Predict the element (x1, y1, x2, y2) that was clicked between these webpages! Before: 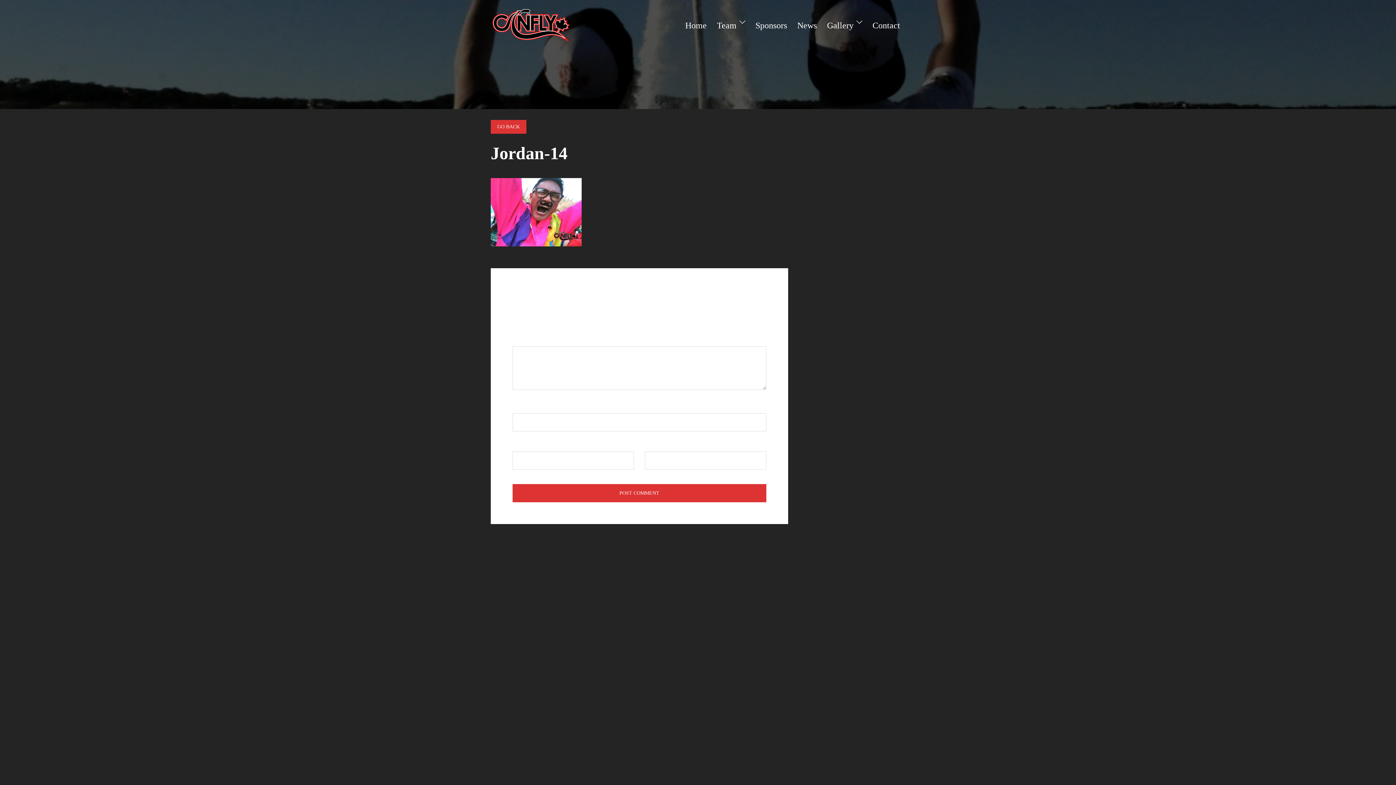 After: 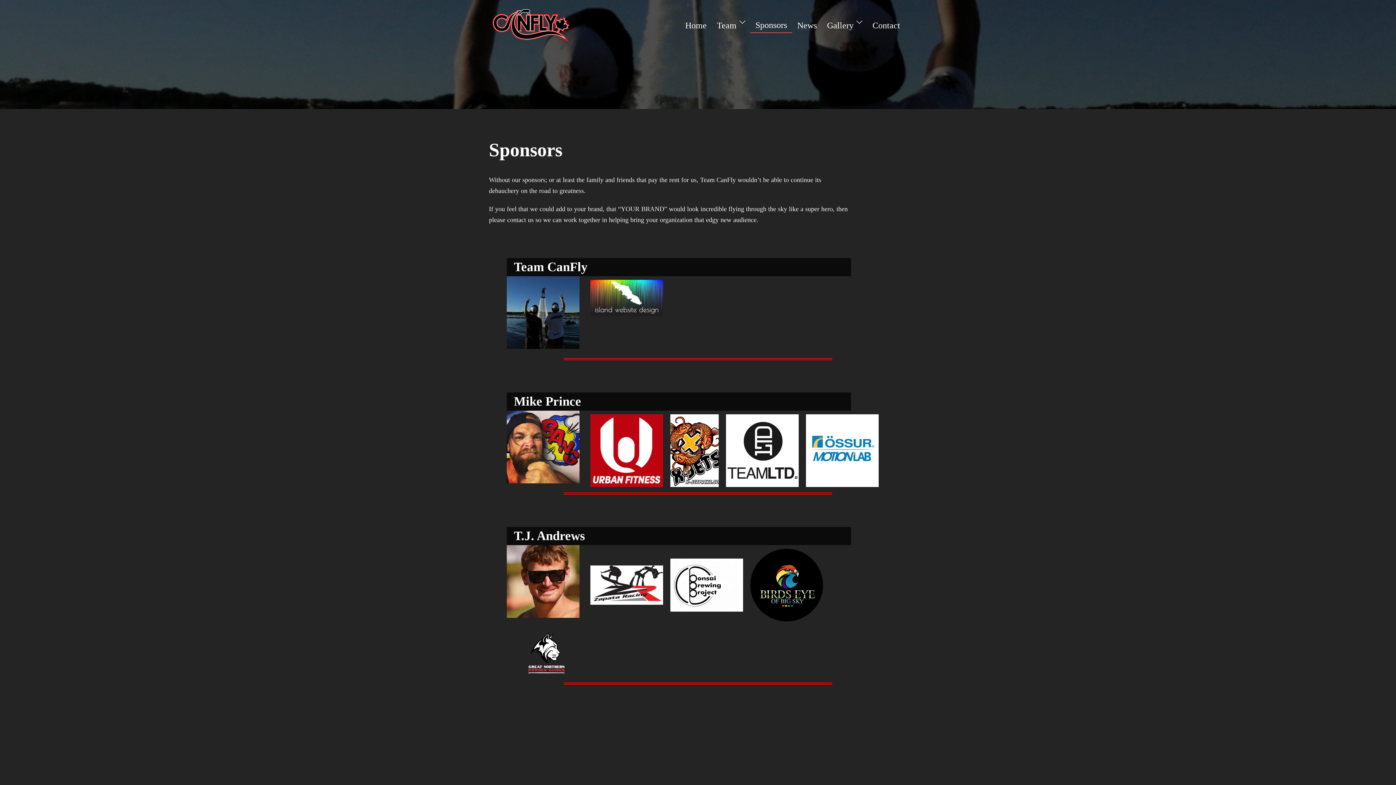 Action: bbox: (755, 18, 787, 32) label: Sponsors